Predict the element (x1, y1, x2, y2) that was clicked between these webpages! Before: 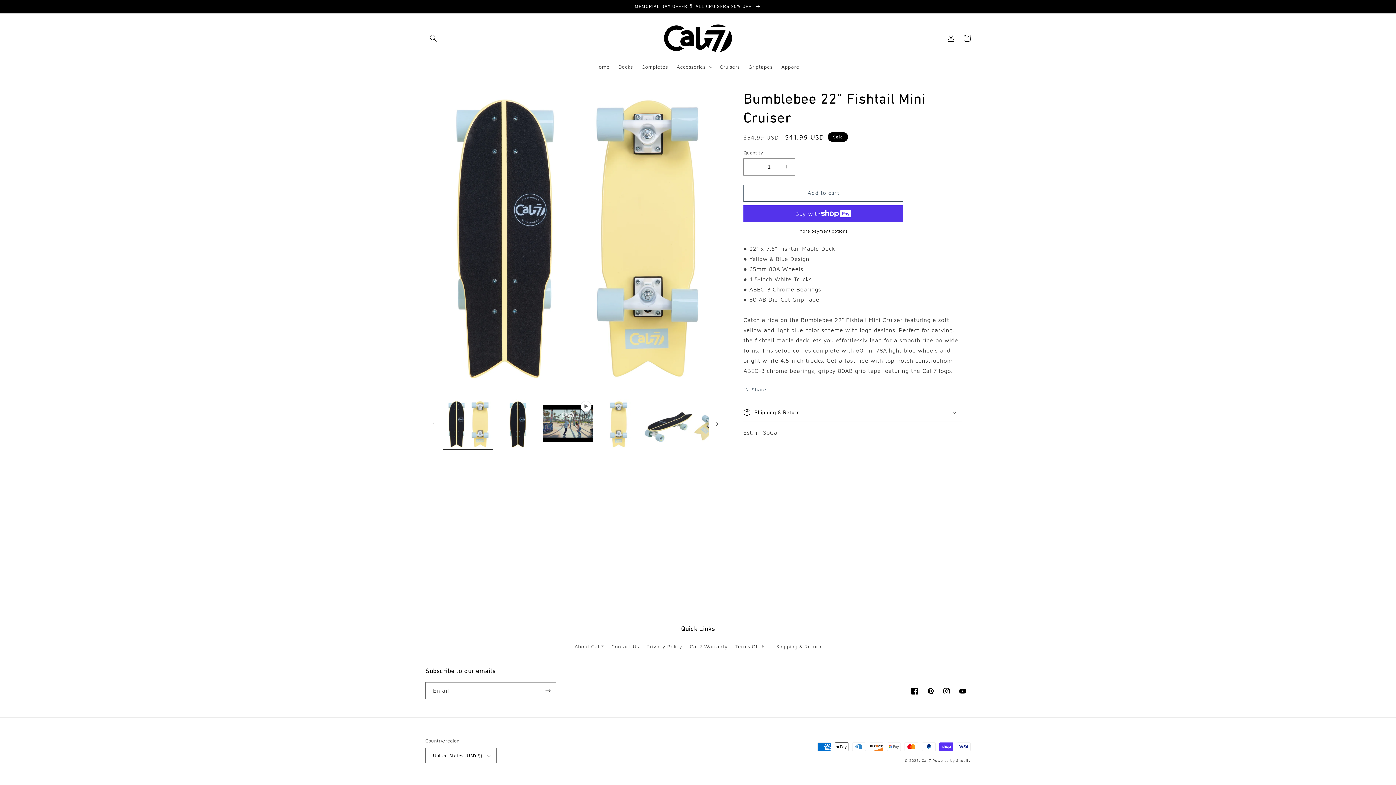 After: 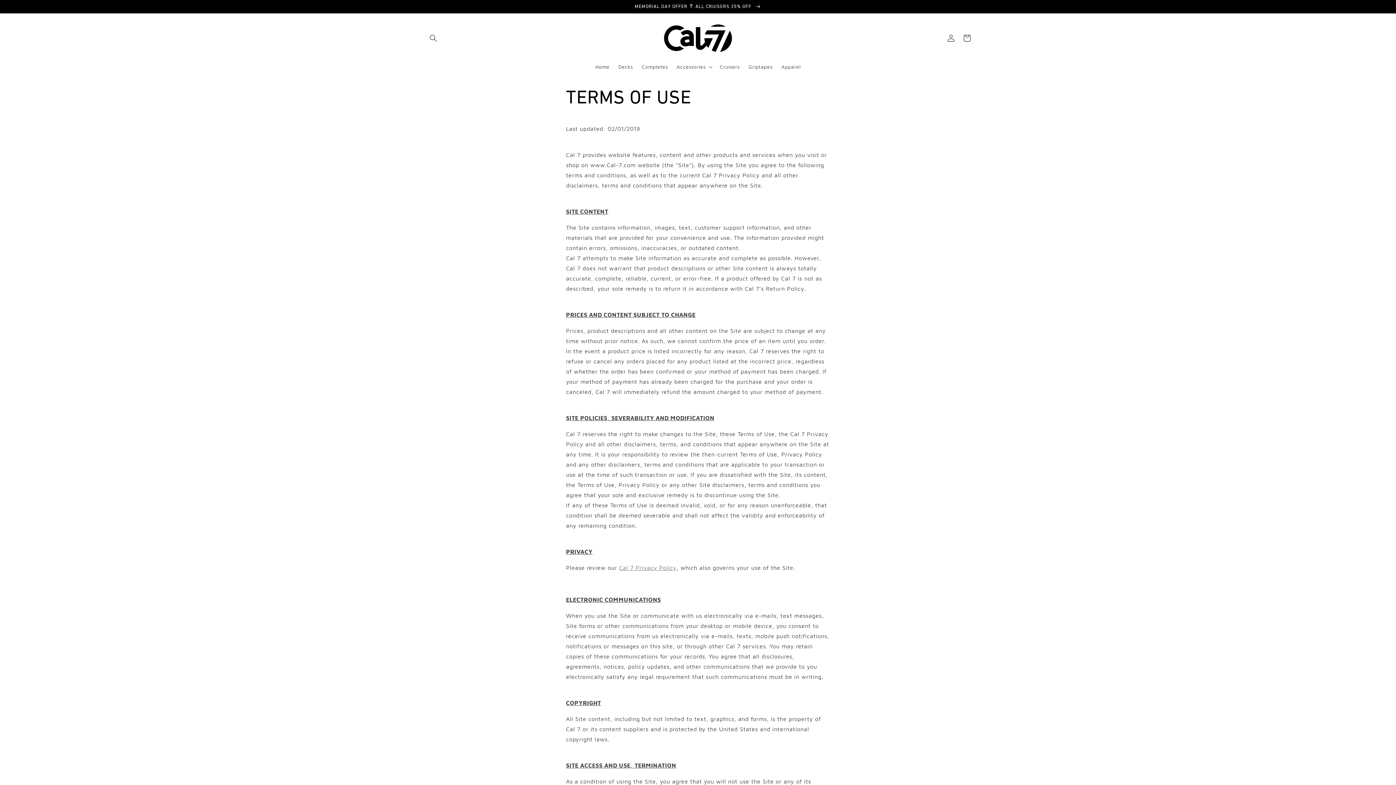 Action: label: Terms Of Use bbox: (735, 640, 768, 653)